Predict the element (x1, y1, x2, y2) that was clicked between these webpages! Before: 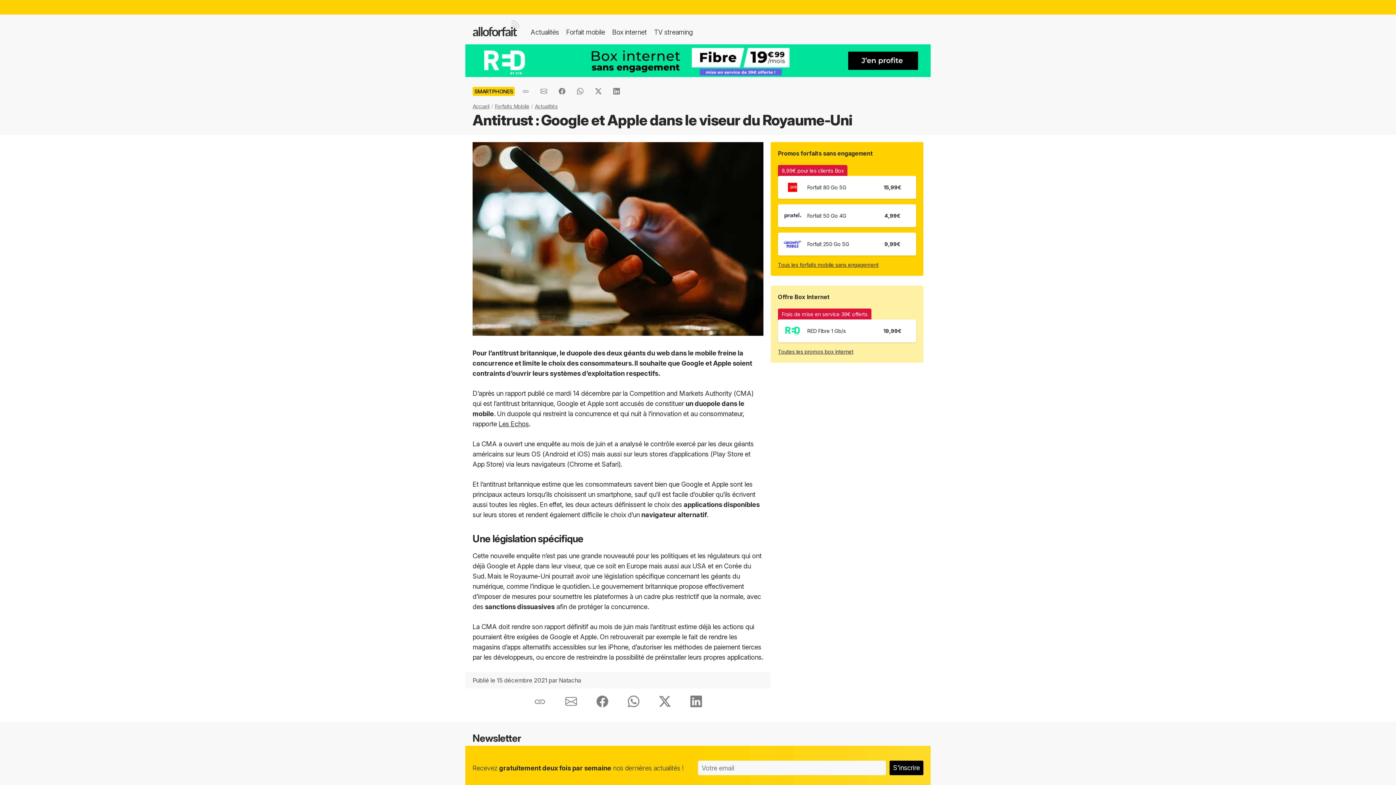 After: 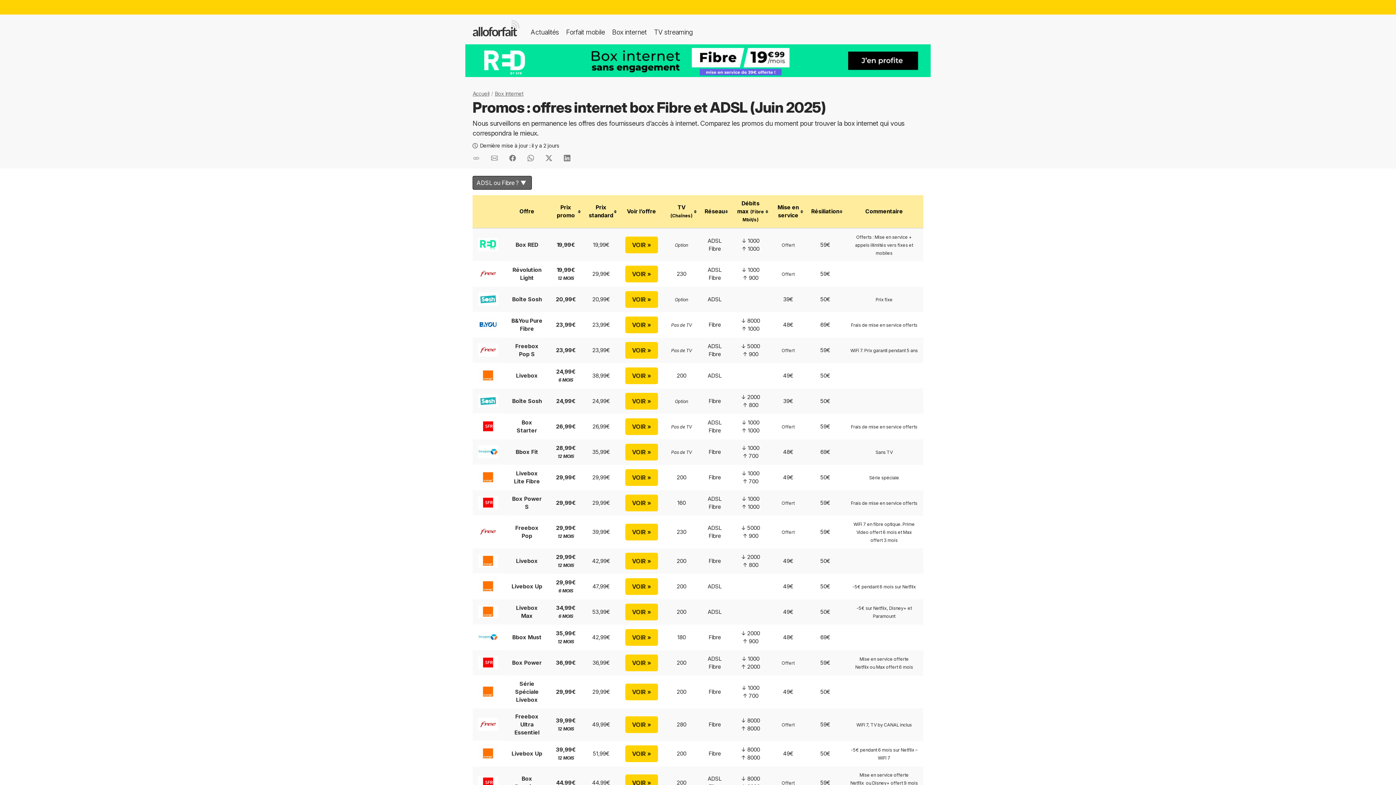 Action: label: Toutes les promos box internet bbox: (778, 348, 853, 354)